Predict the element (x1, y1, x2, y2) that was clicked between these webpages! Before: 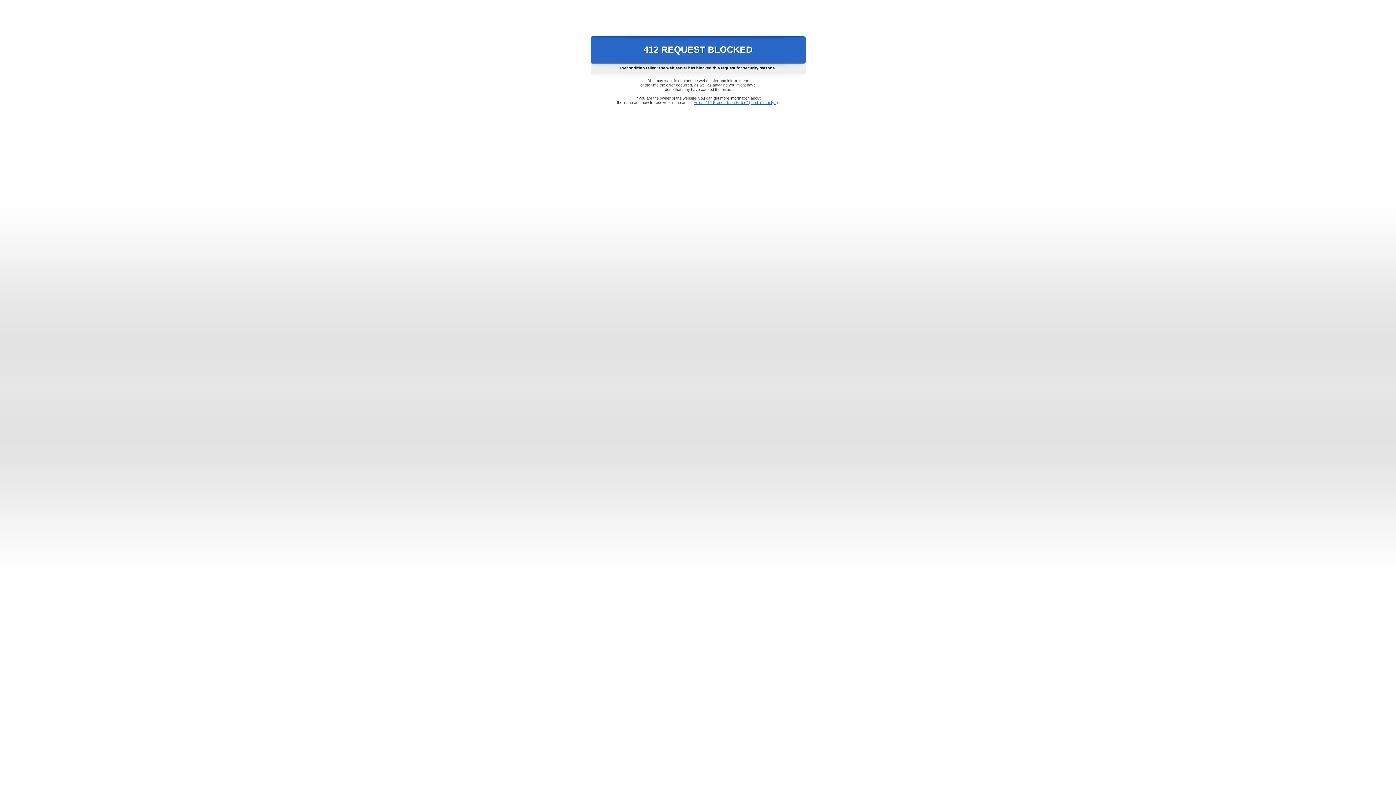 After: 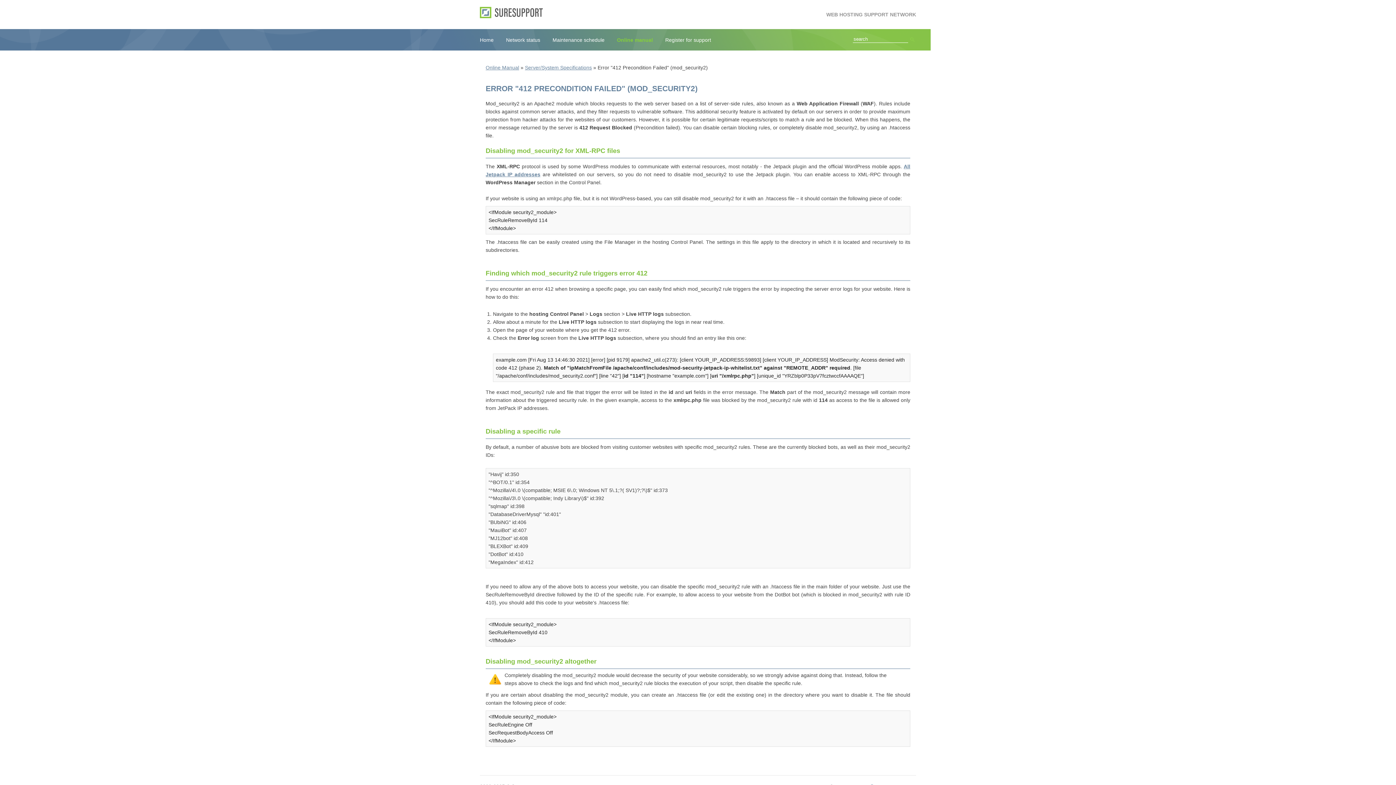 Action: bbox: (693, 100, 778, 104) label: Error "412 Precondition Failed" (mod_security2)